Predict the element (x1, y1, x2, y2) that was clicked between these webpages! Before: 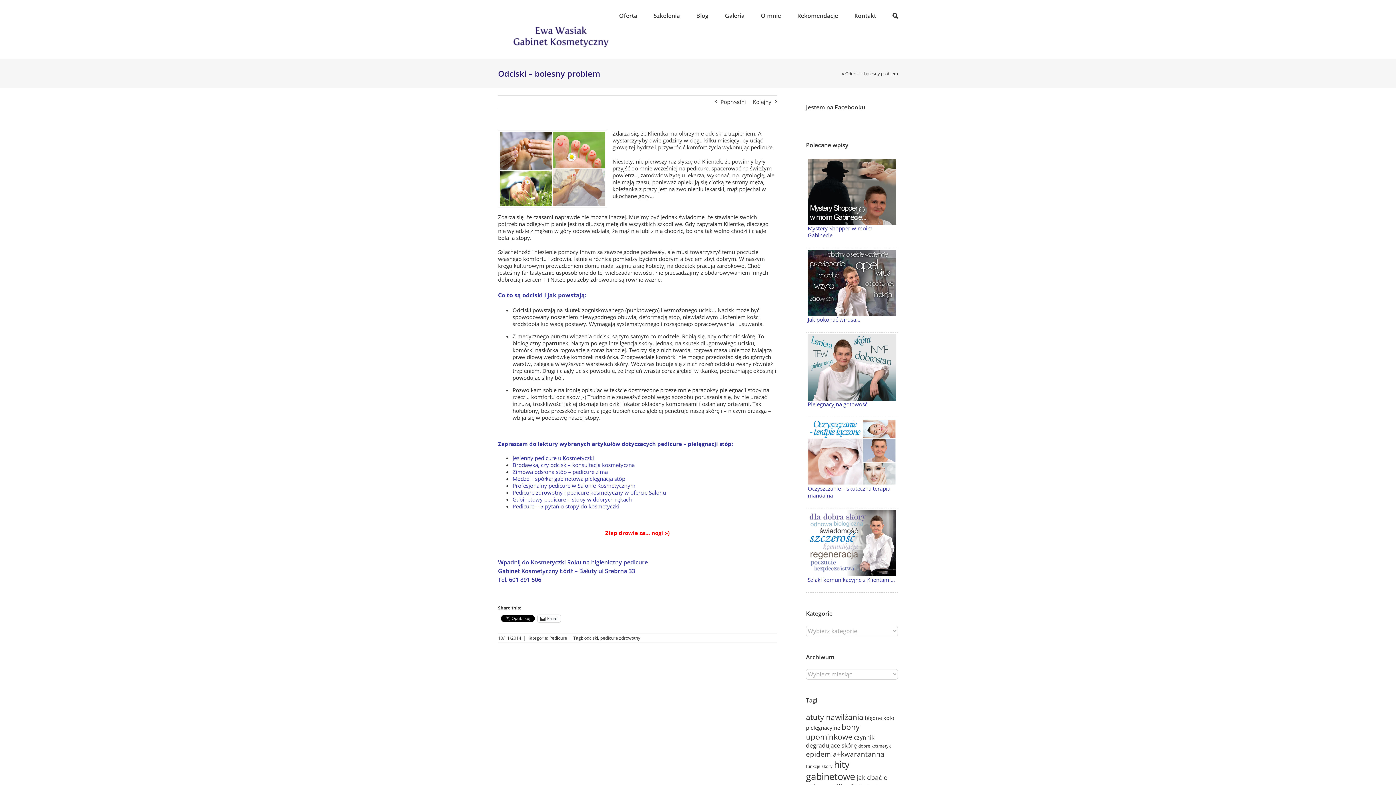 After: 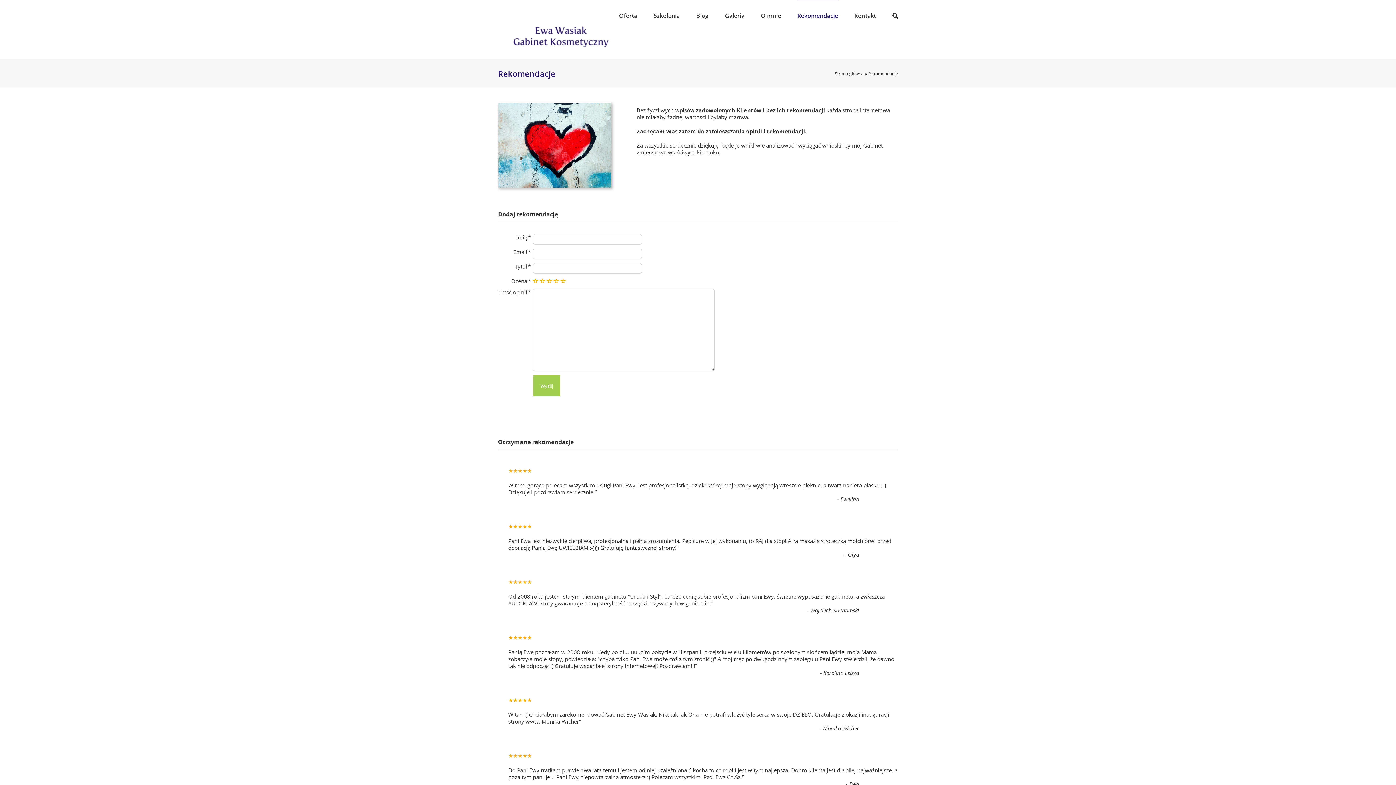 Action: bbox: (797, 0, 838, 30) label: Rekomendacje